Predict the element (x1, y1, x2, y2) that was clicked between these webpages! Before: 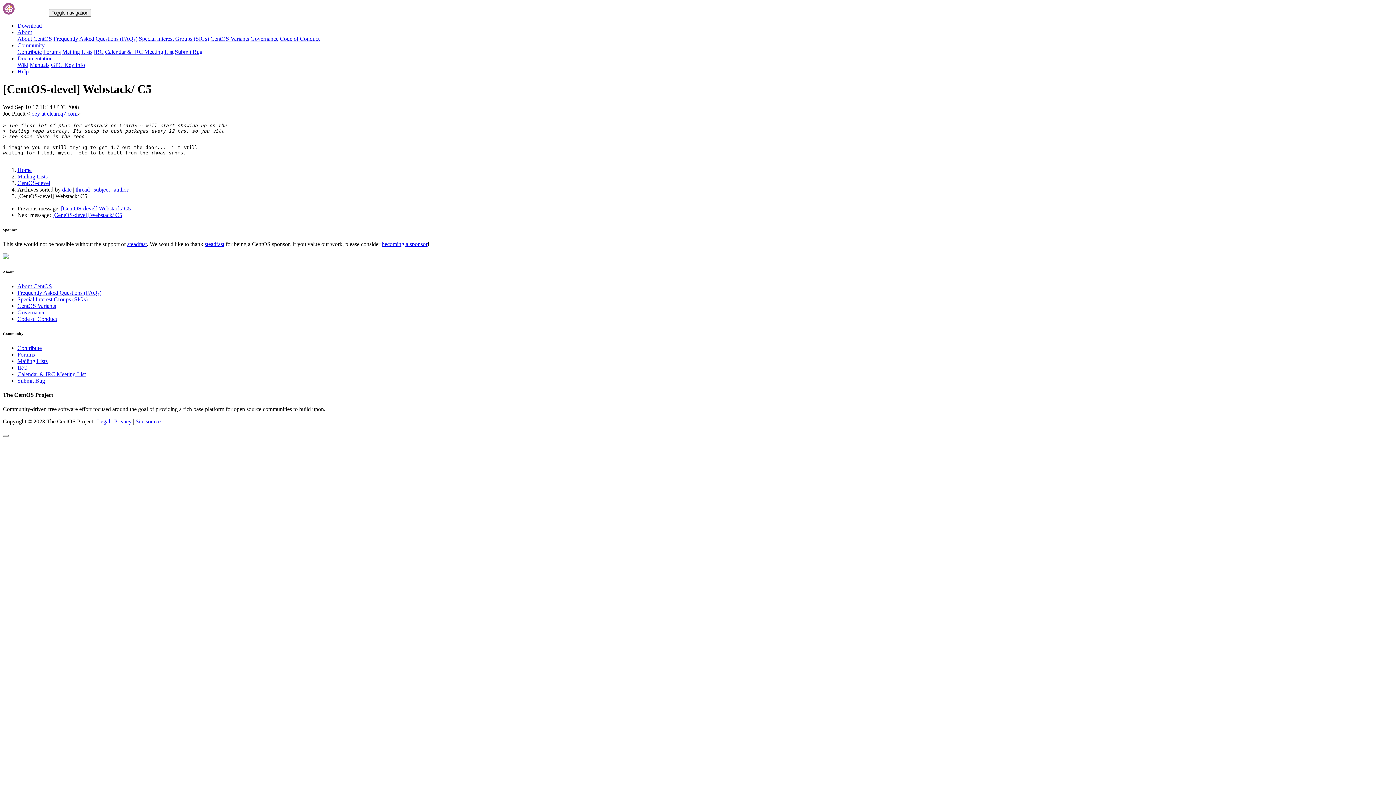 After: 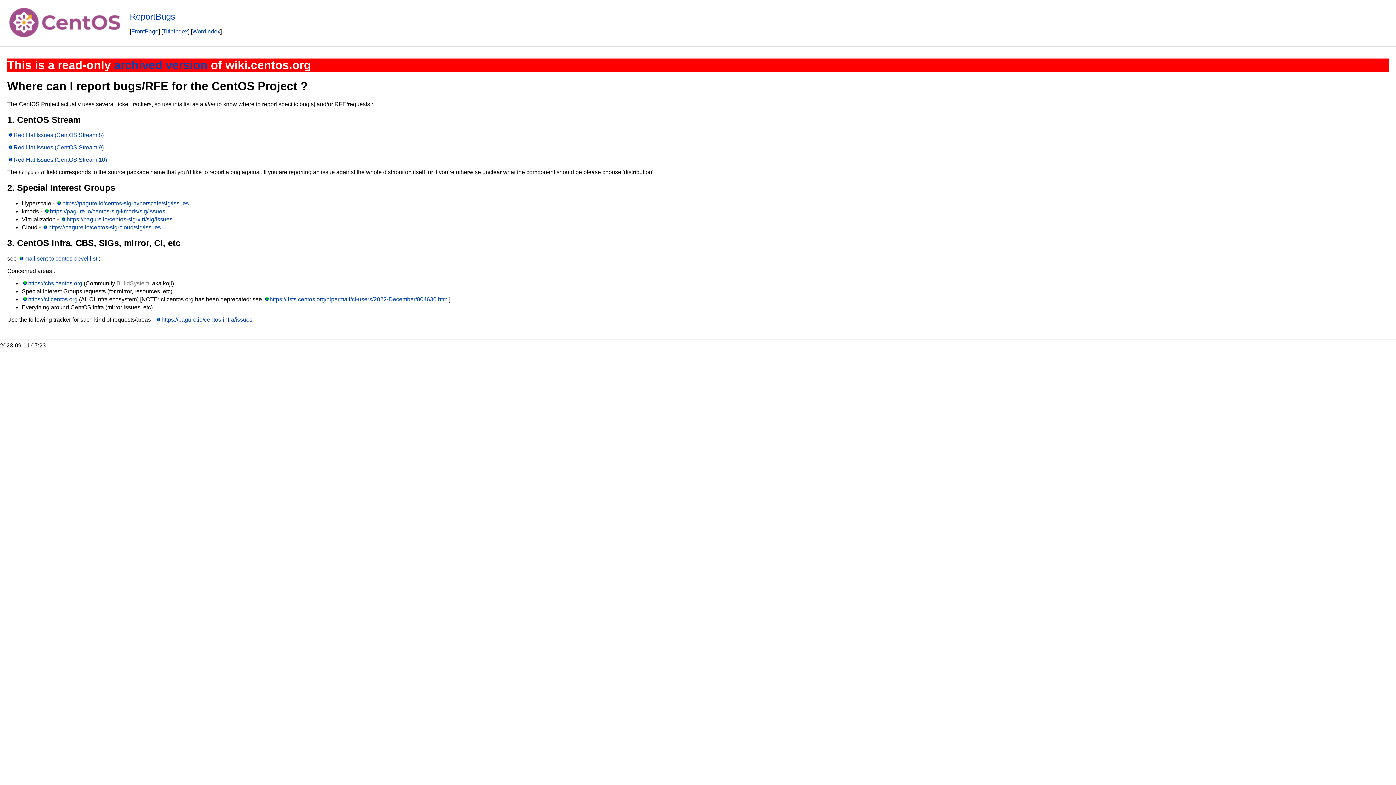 Action: bbox: (17, 377, 45, 383) label: Submit Bug